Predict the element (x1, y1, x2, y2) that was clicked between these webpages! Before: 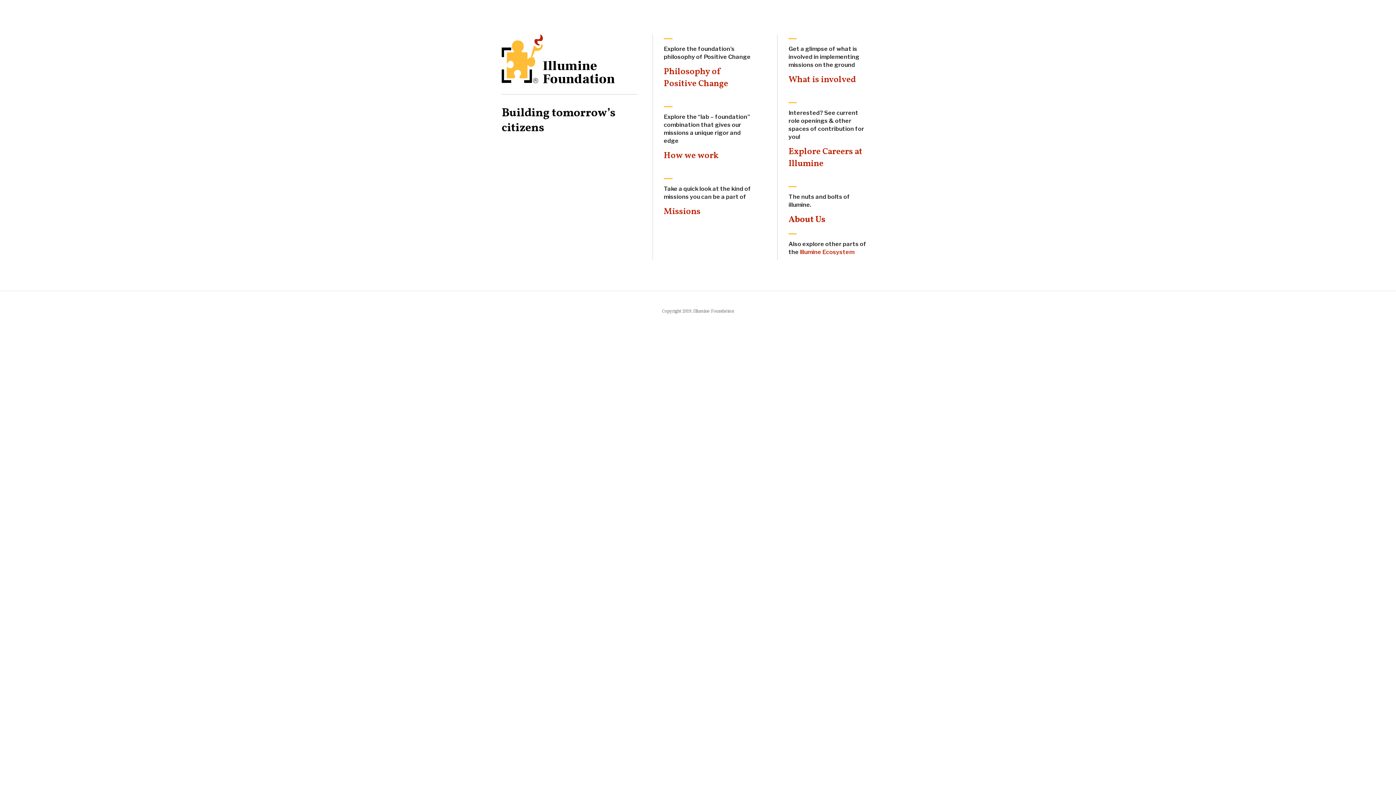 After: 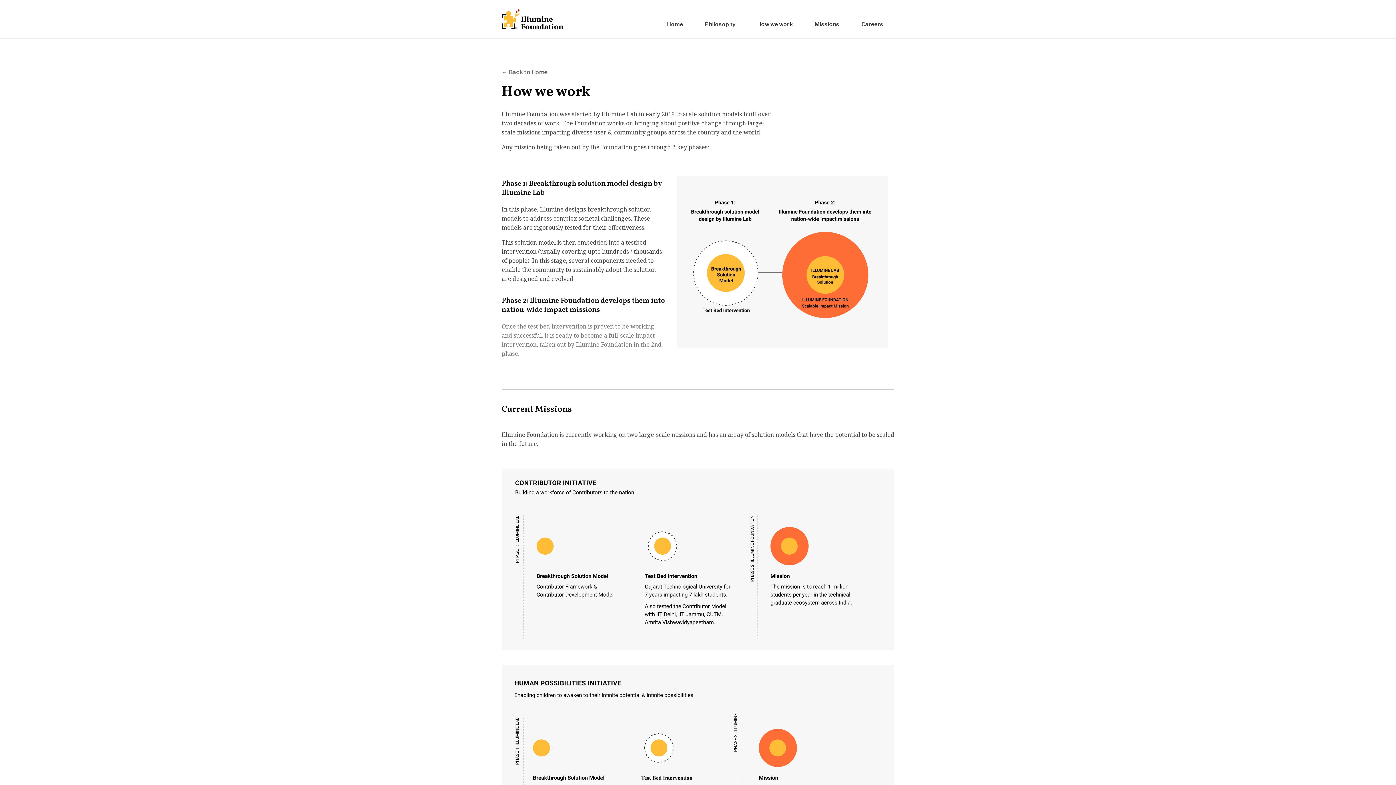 Action: bbox: (663, 149, 719, 162) label: How we work